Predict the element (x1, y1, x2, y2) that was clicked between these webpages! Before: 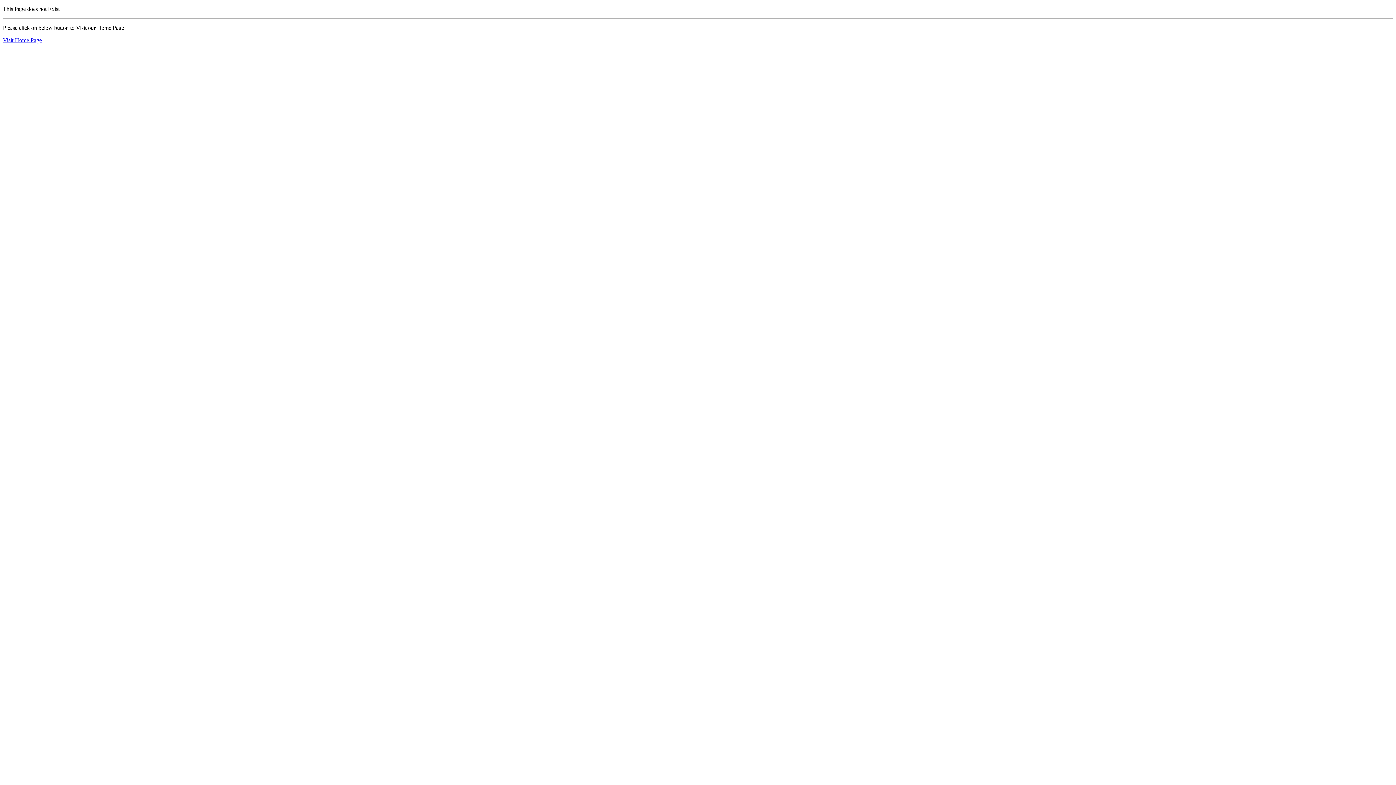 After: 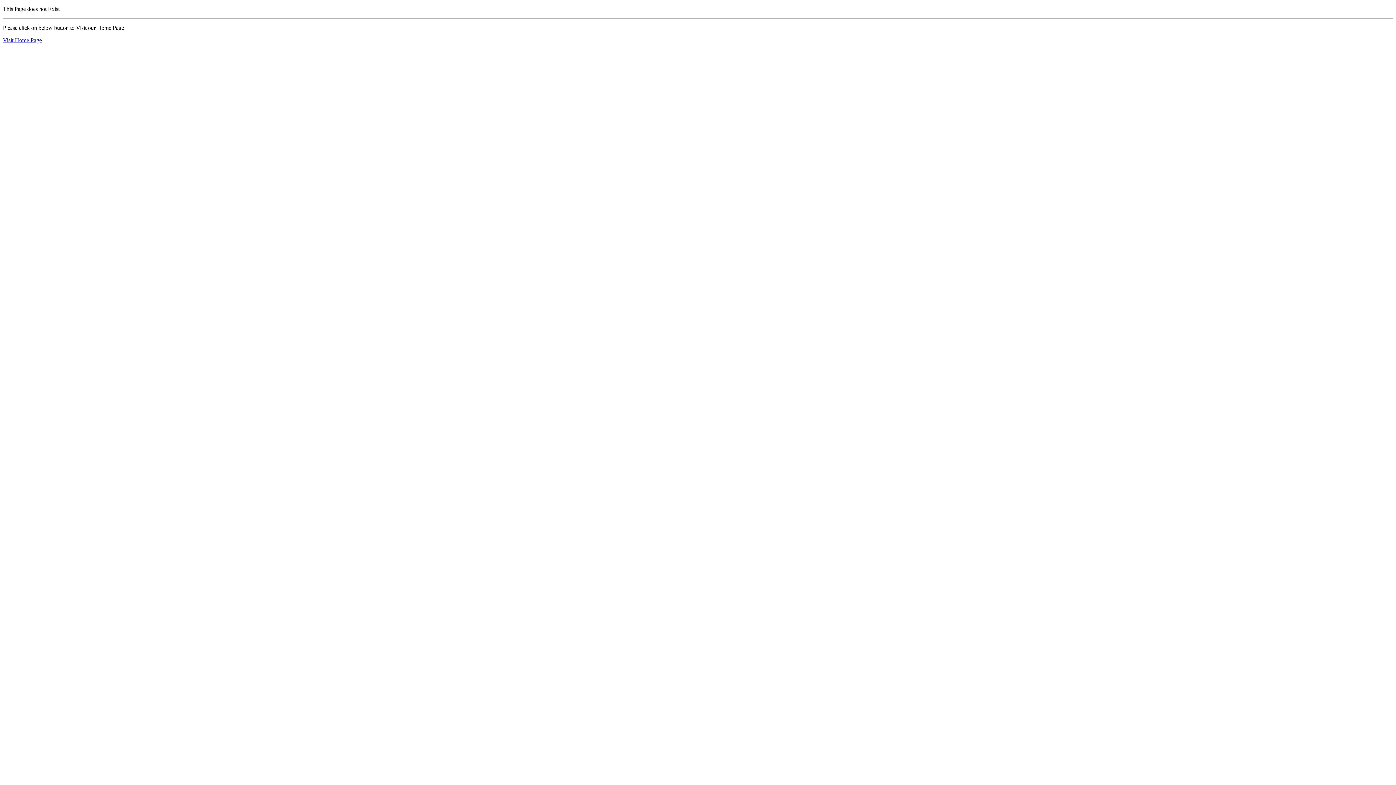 Action: bbox: (2, 37, 41, 43) label: Visit Home Page